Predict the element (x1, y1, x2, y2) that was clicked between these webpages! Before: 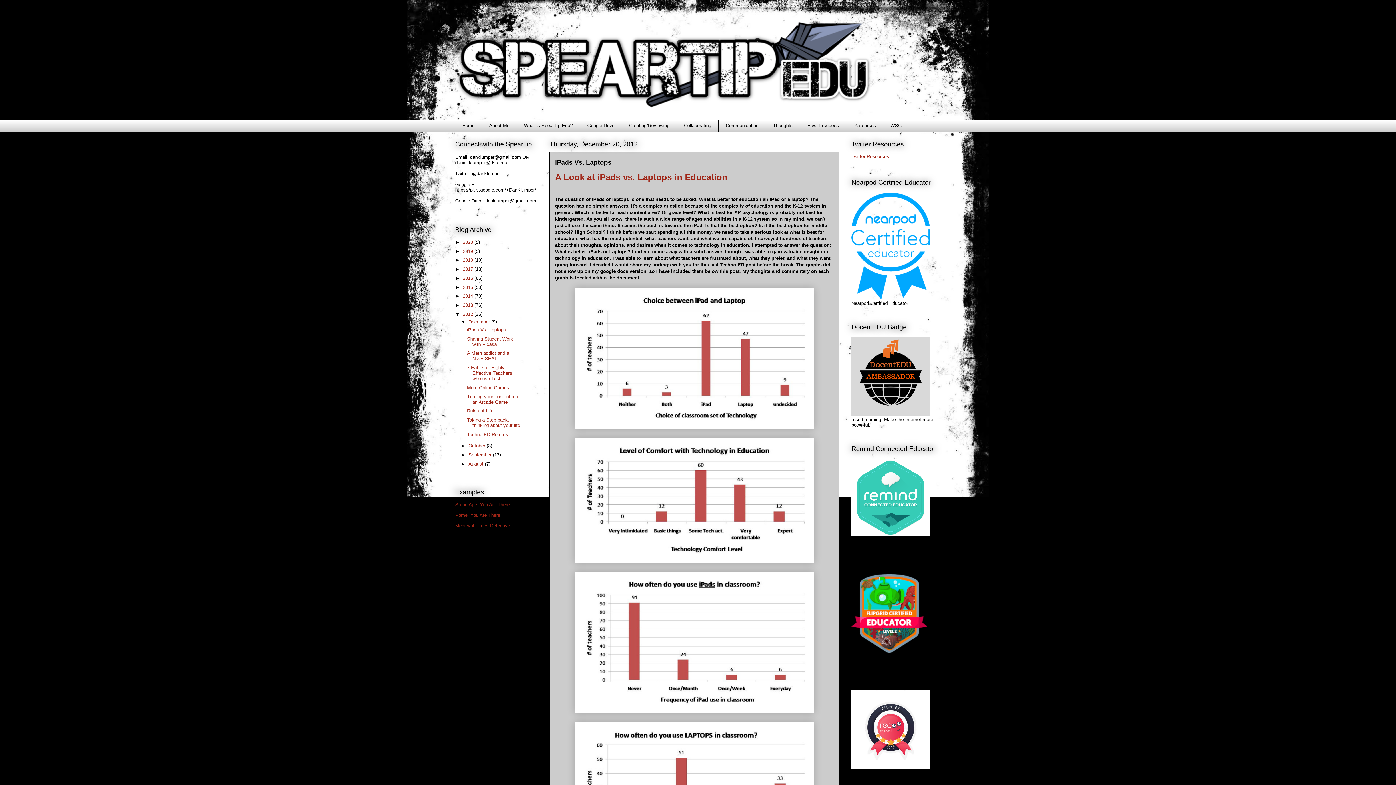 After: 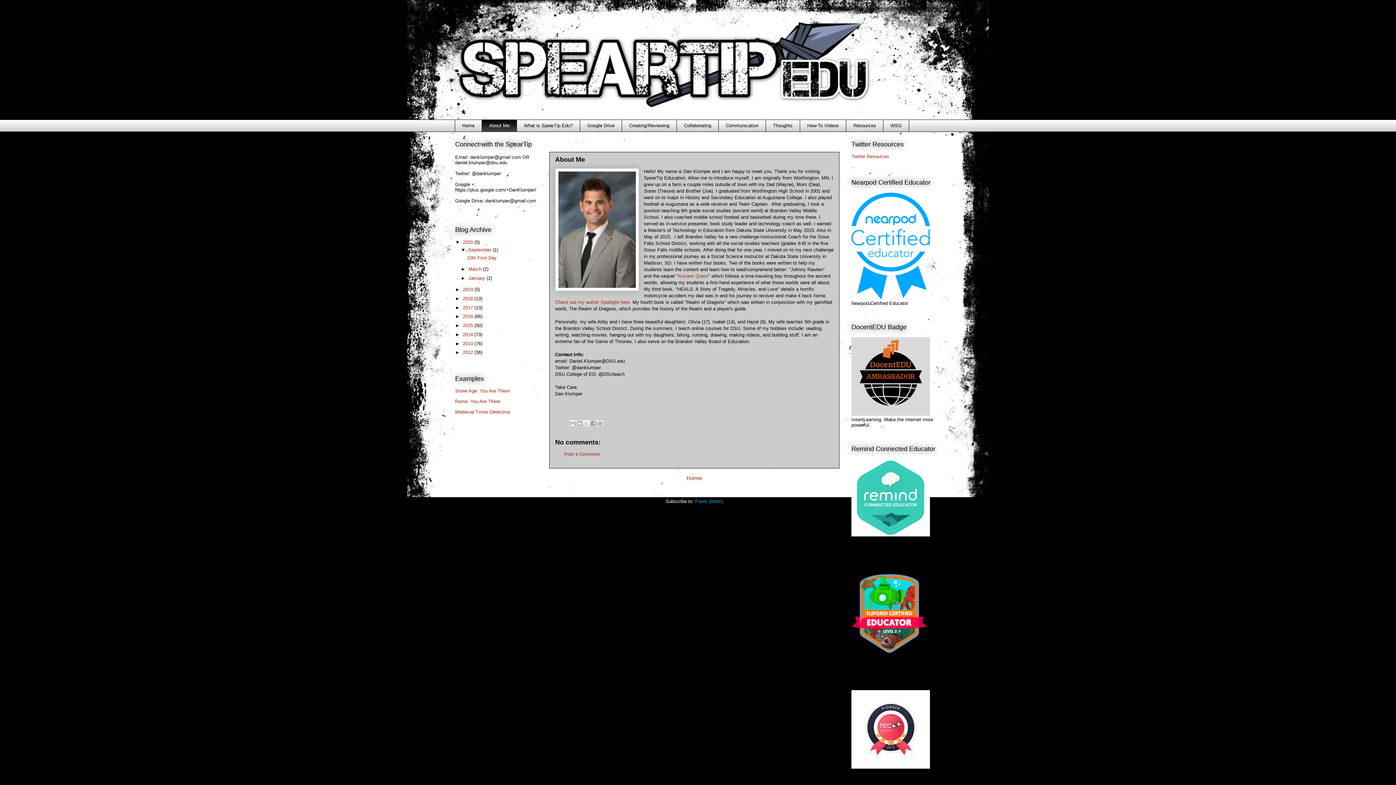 Action: label: About Me bbox: (481, 119, 516, 131)